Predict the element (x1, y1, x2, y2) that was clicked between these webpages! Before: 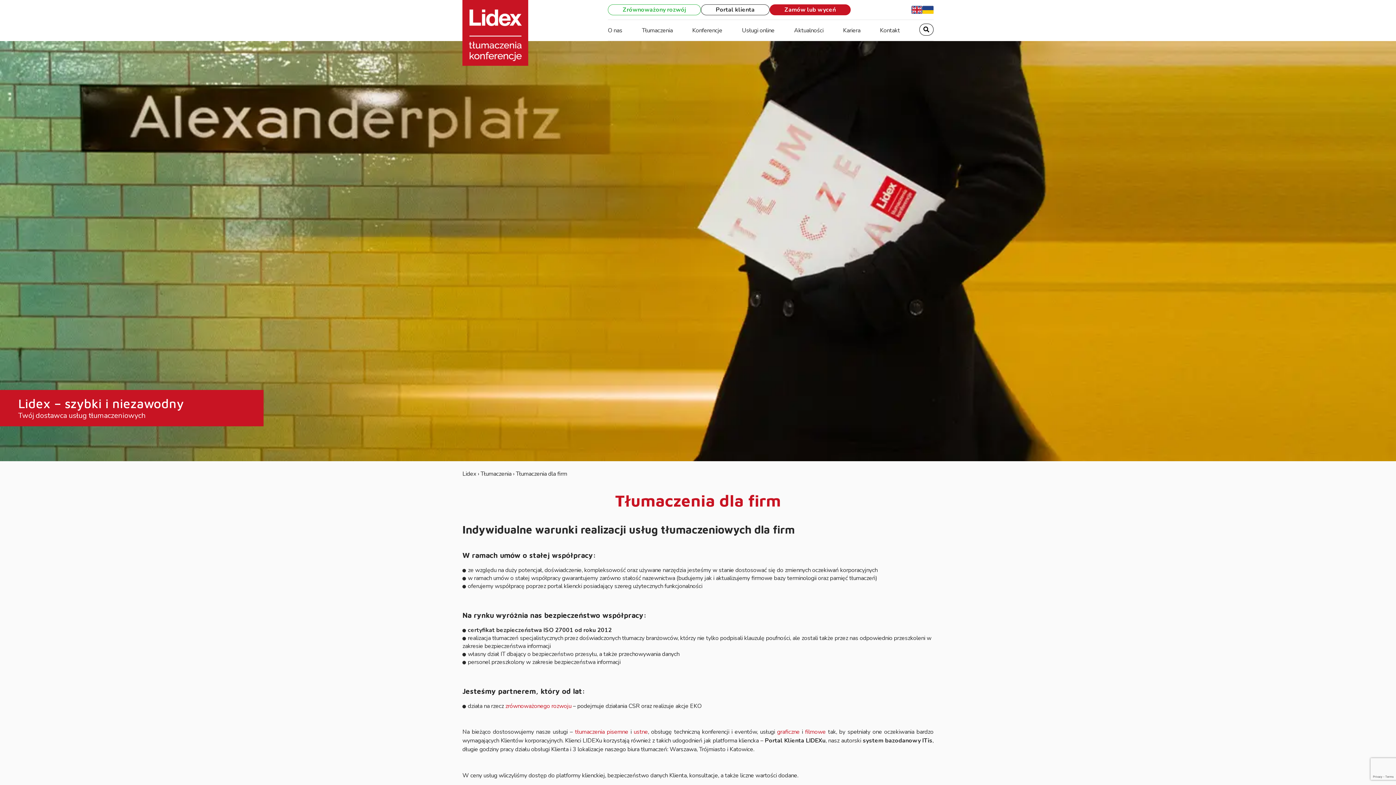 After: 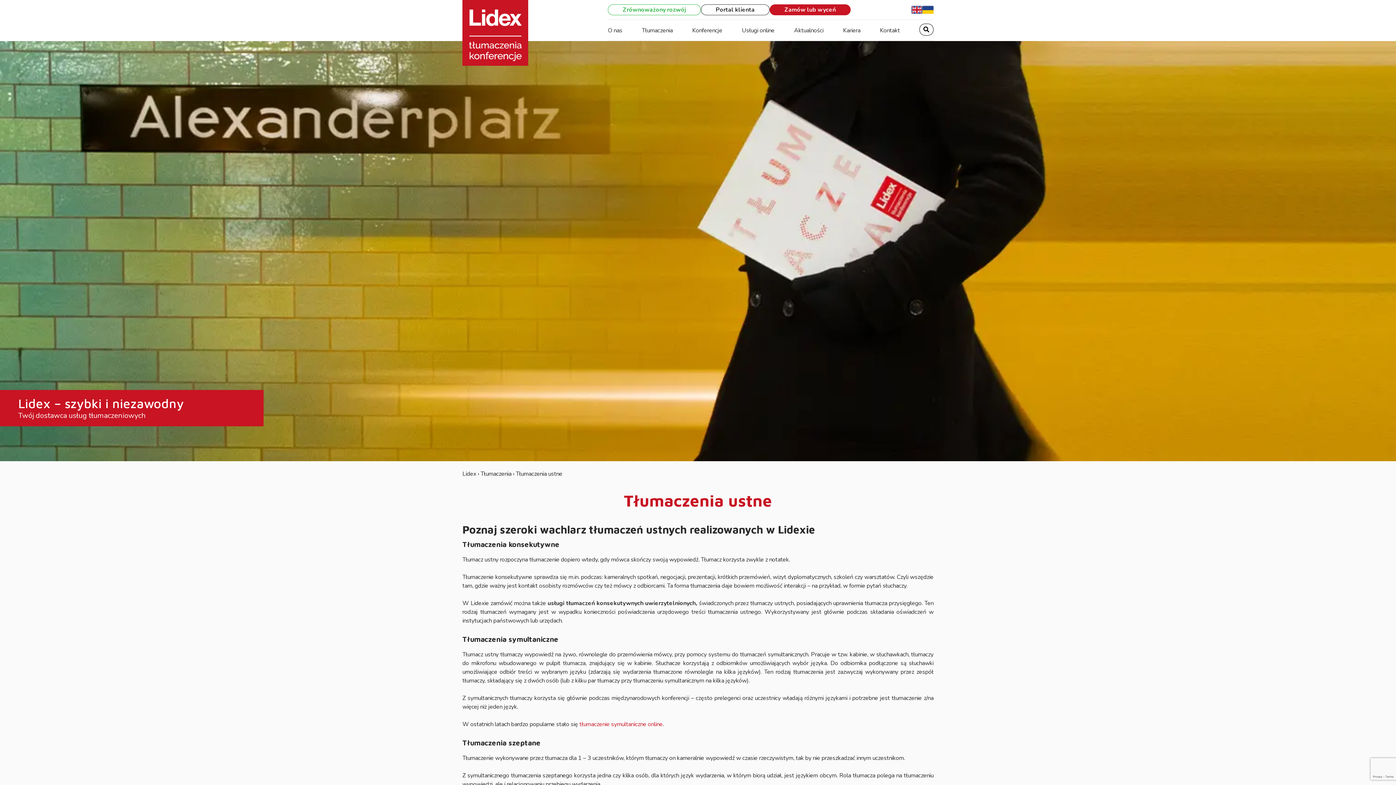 Action: bbox: (633, 728, 648, 736) label: ustne